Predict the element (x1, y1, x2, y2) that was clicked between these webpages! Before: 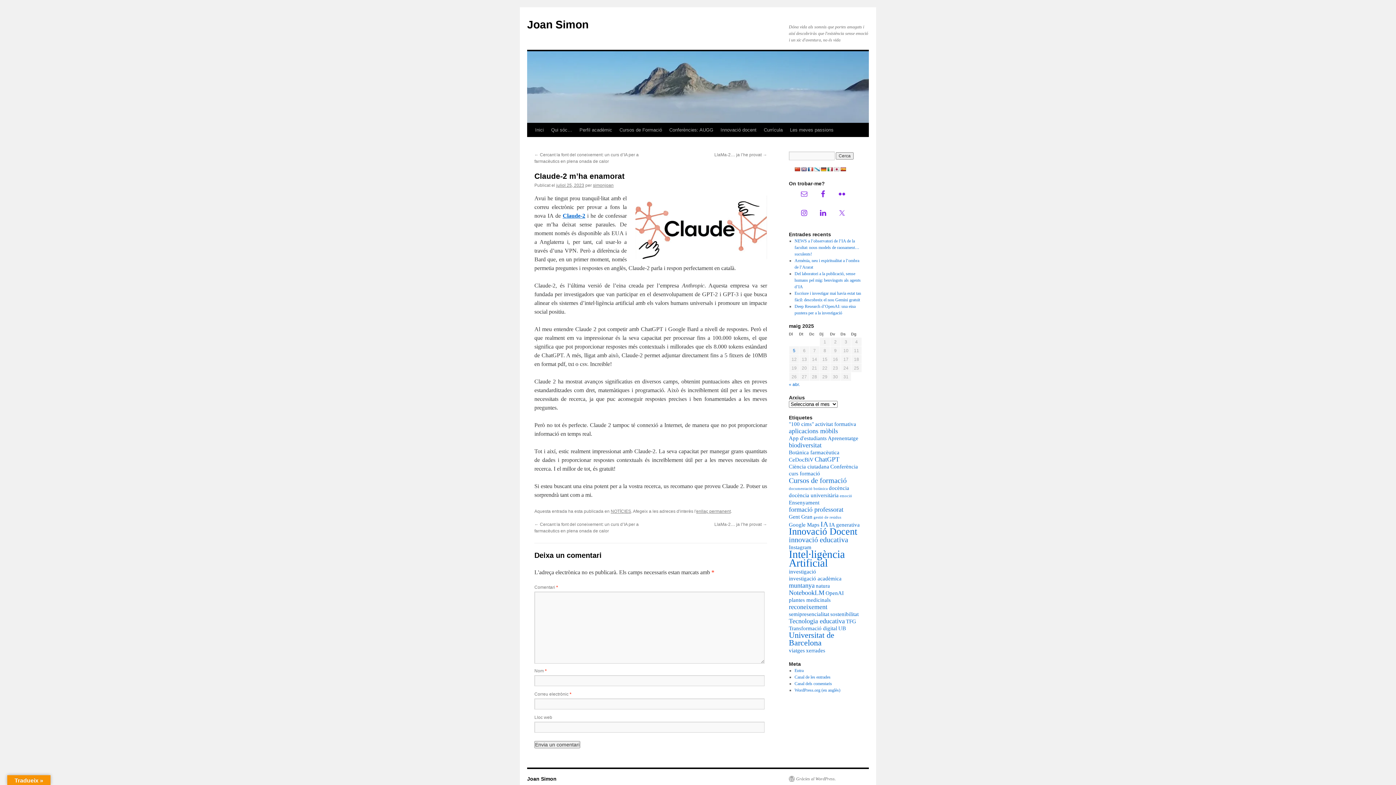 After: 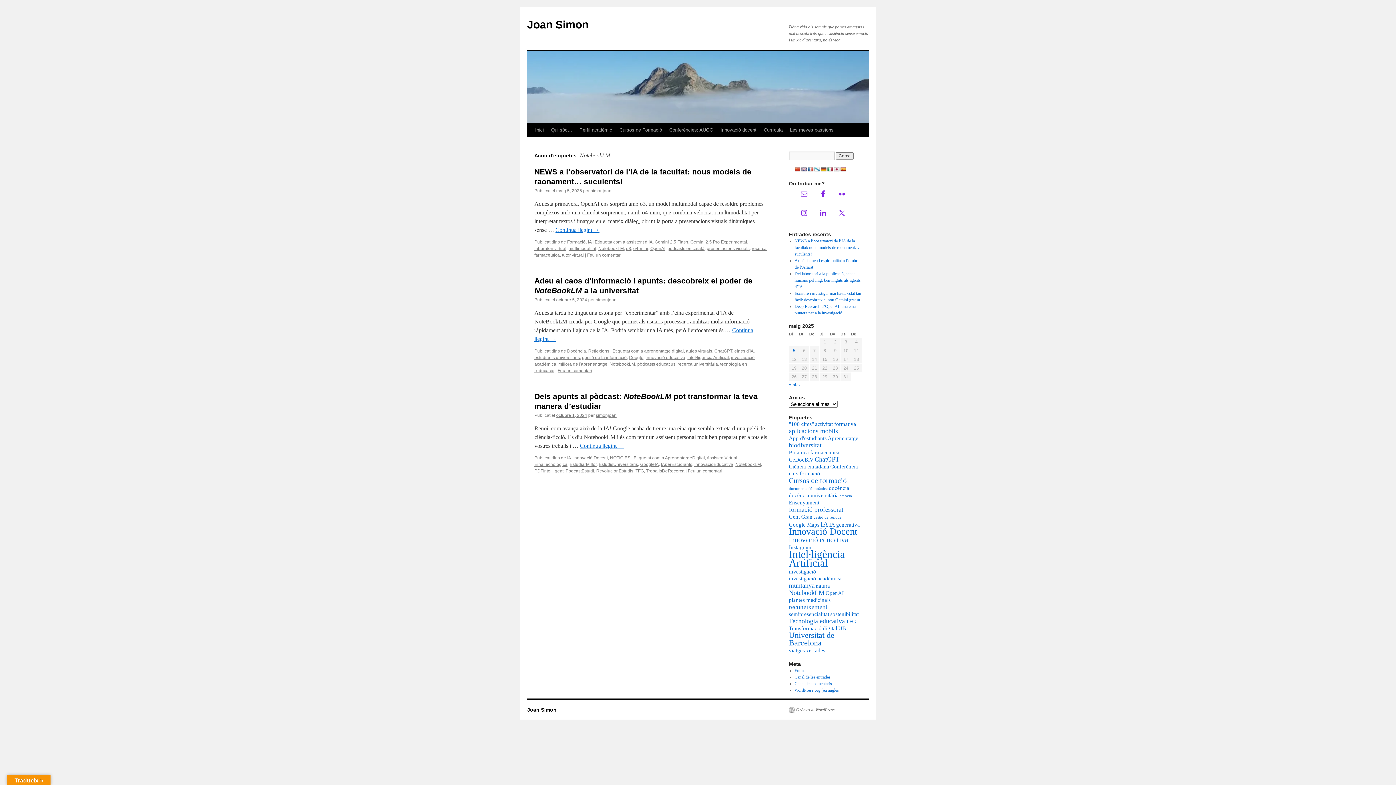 Action: label: NotebookLM (3 elements) bbox: (789, 589, 824, 596)